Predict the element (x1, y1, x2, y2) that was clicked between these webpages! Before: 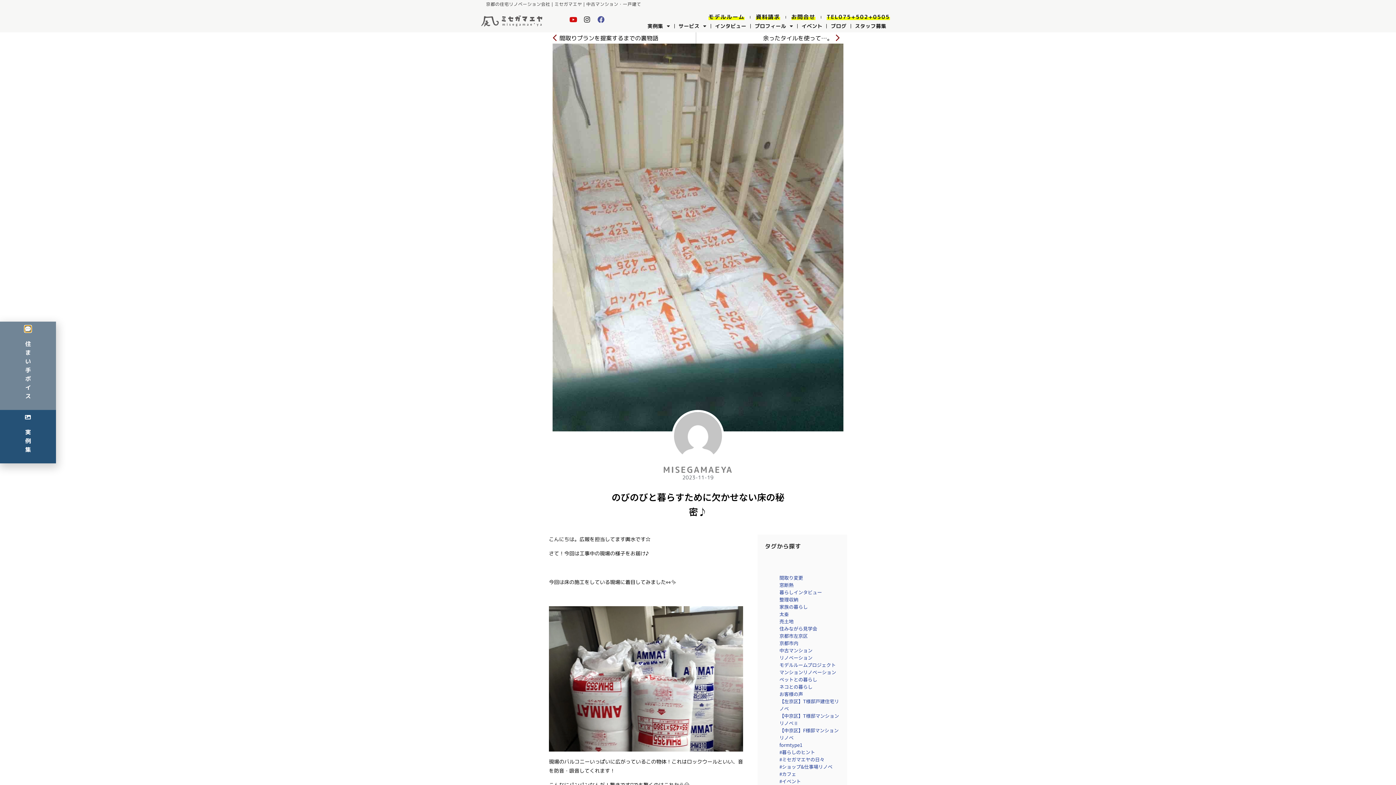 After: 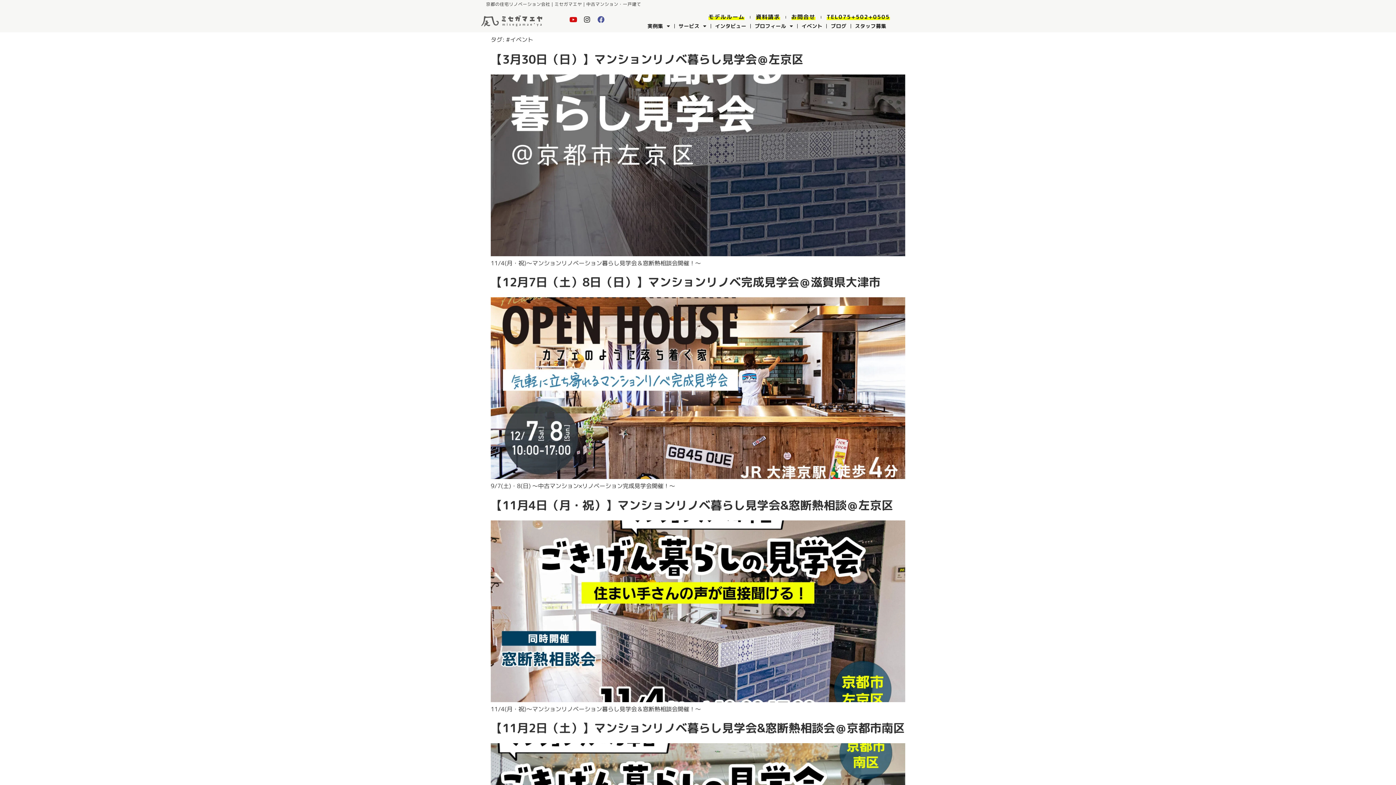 Action: label: #イベント bbox: (779, 778, 801, 785)